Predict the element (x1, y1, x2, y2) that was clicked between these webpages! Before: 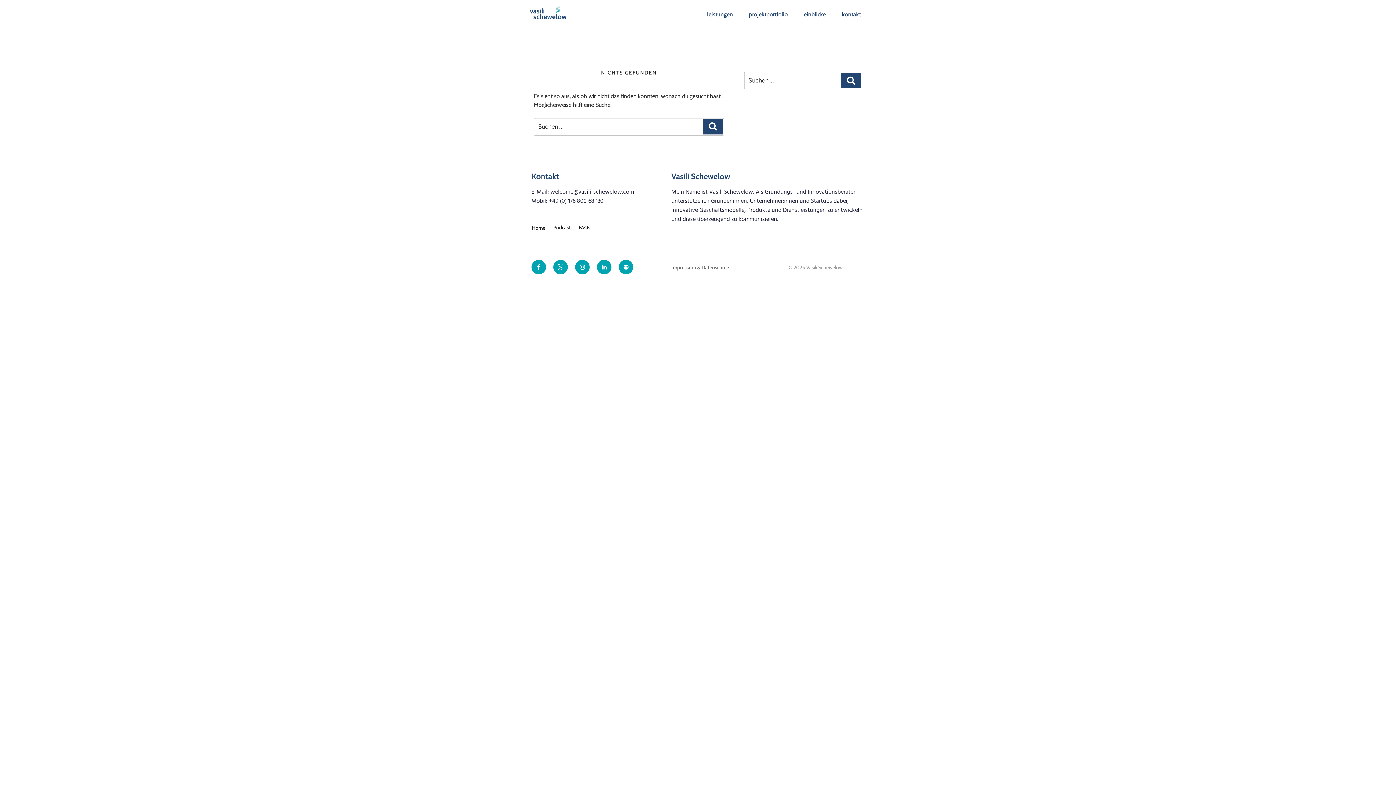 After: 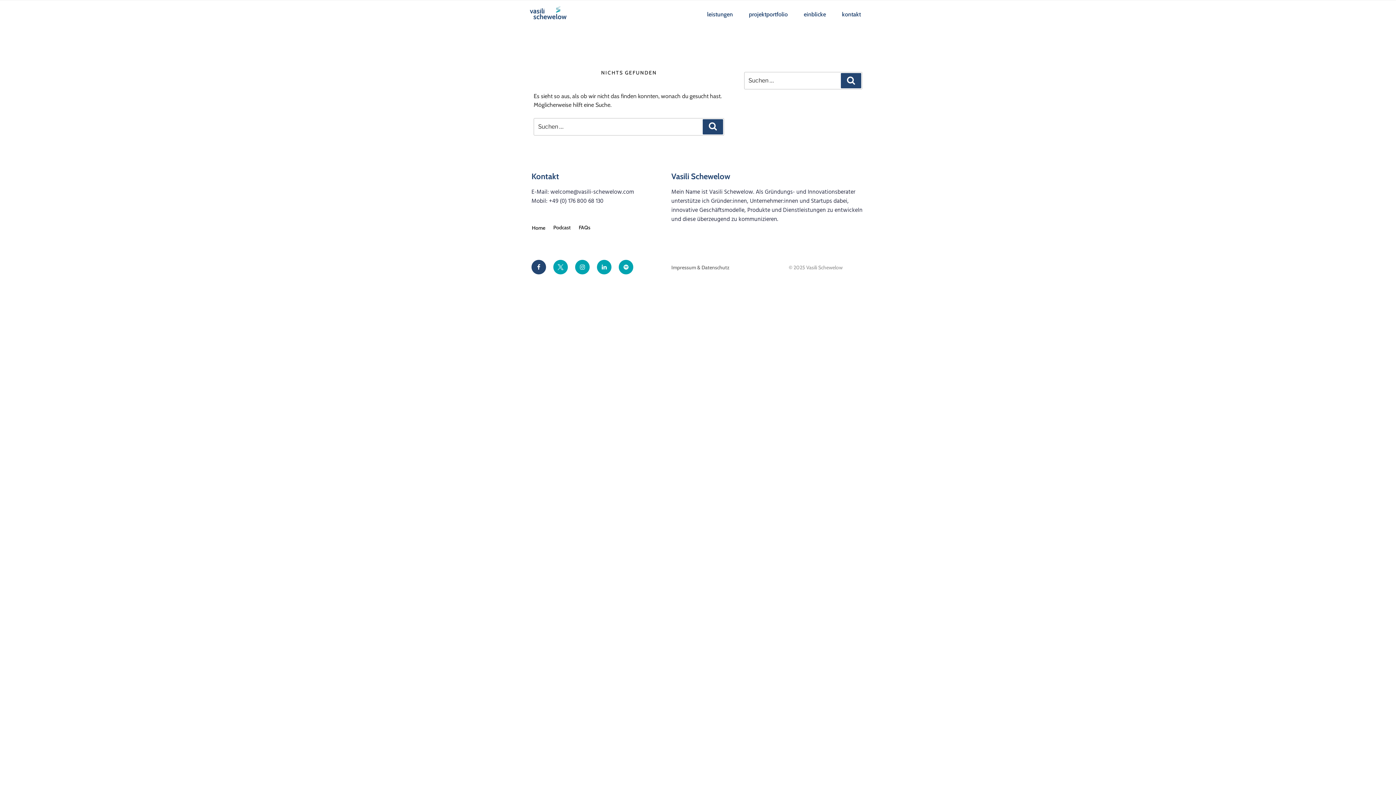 Action: label: Facebook bbox: (531, 260, 546, 274)